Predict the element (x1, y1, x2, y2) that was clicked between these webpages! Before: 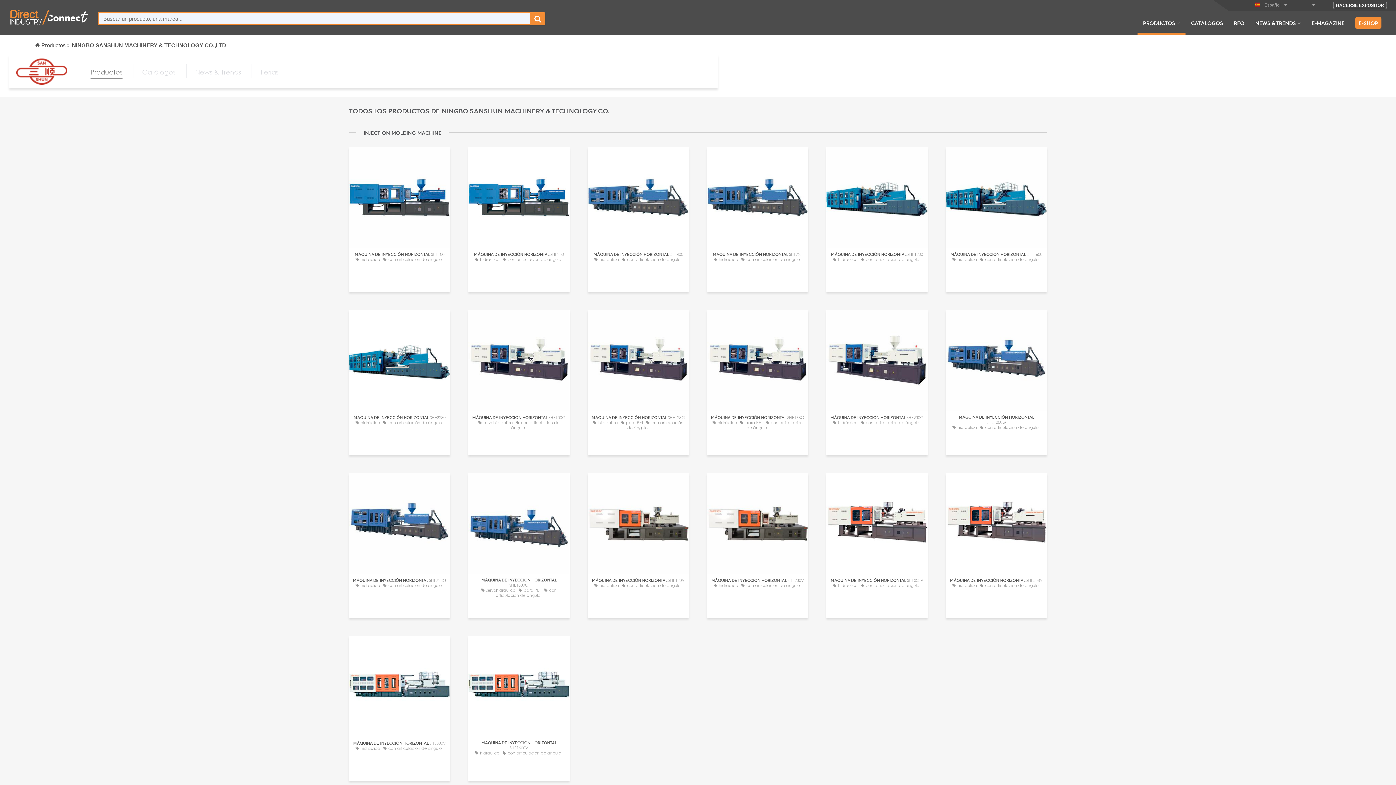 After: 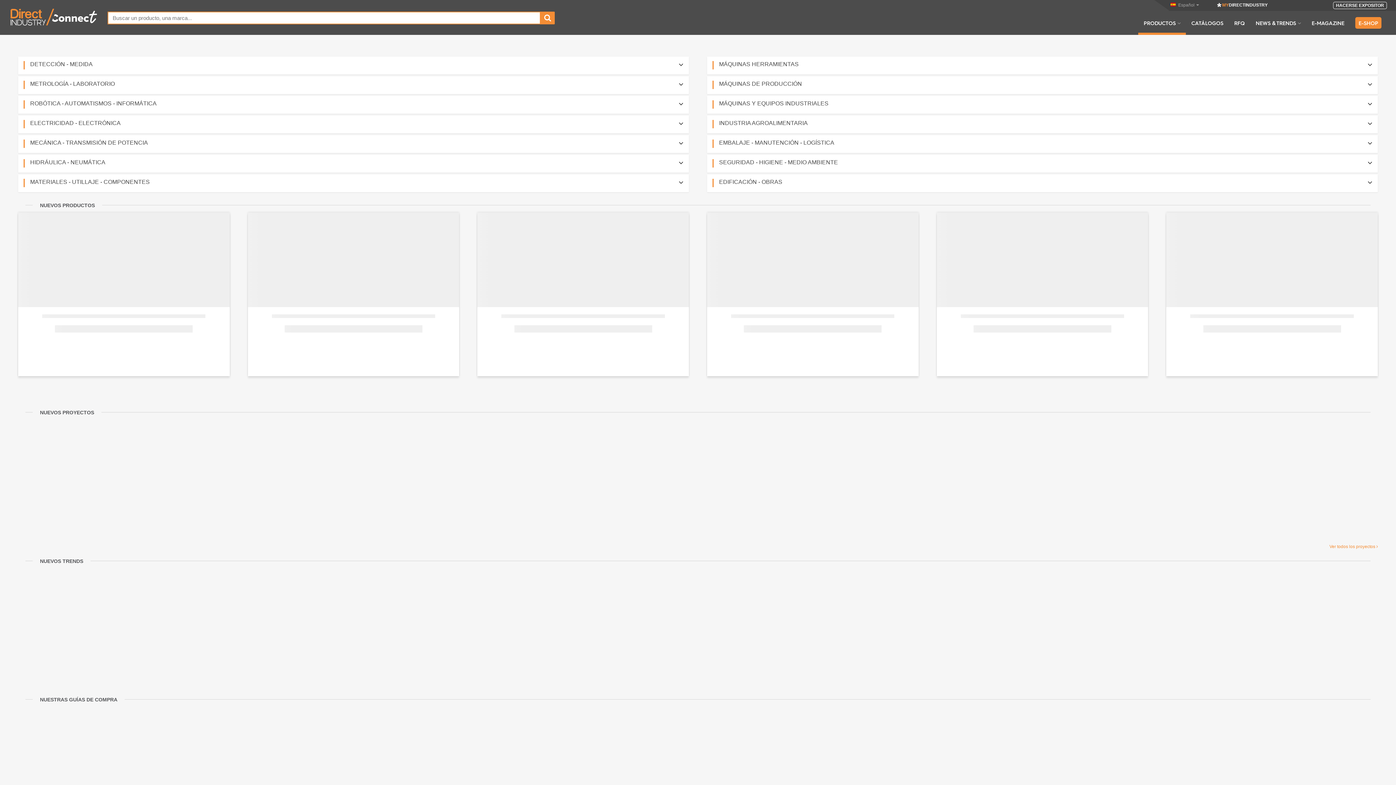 Action: bbox: (1137, 19, 1185, 34) label: PRODUCTOS